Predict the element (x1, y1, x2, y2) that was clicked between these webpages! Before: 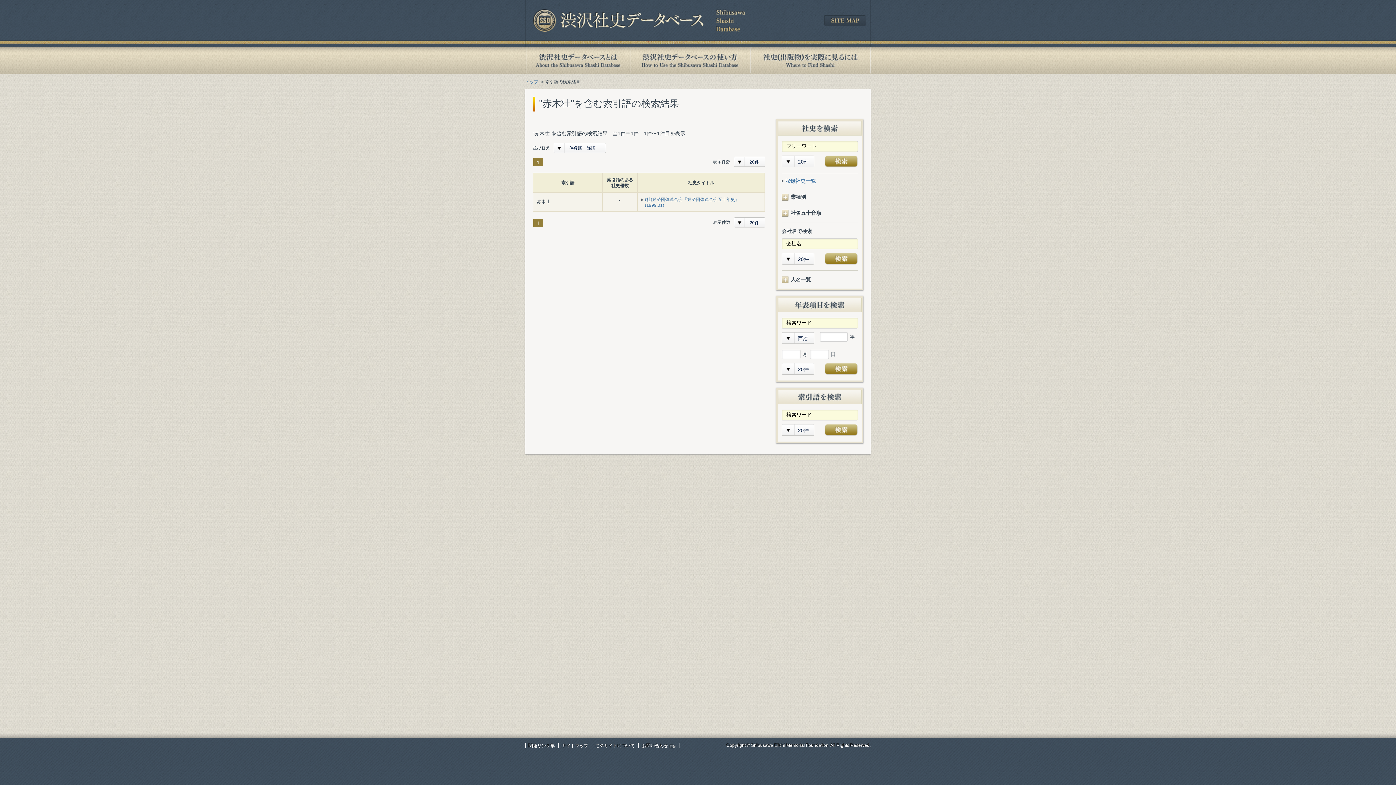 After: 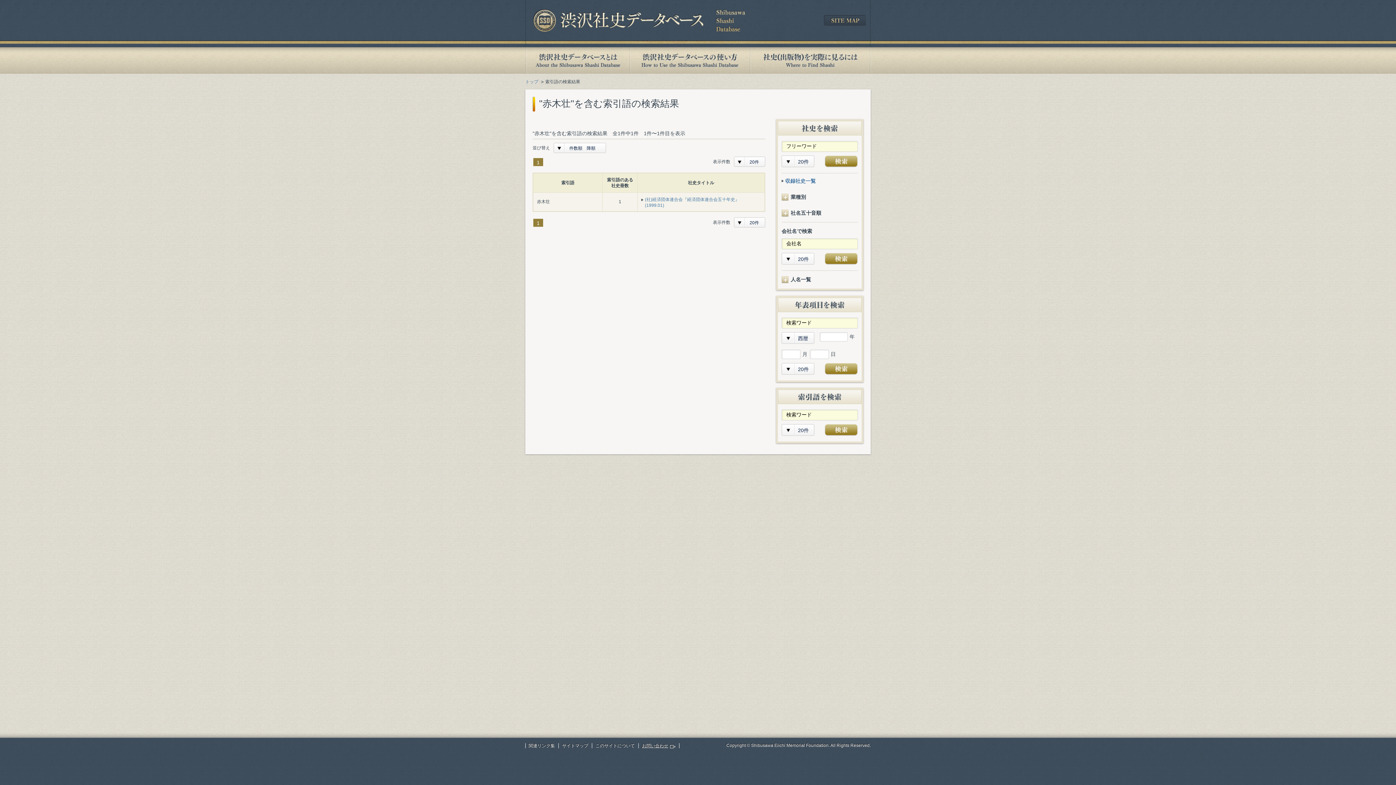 Action: label: お問い合わせ bbox: (642, 743, 675, 748)